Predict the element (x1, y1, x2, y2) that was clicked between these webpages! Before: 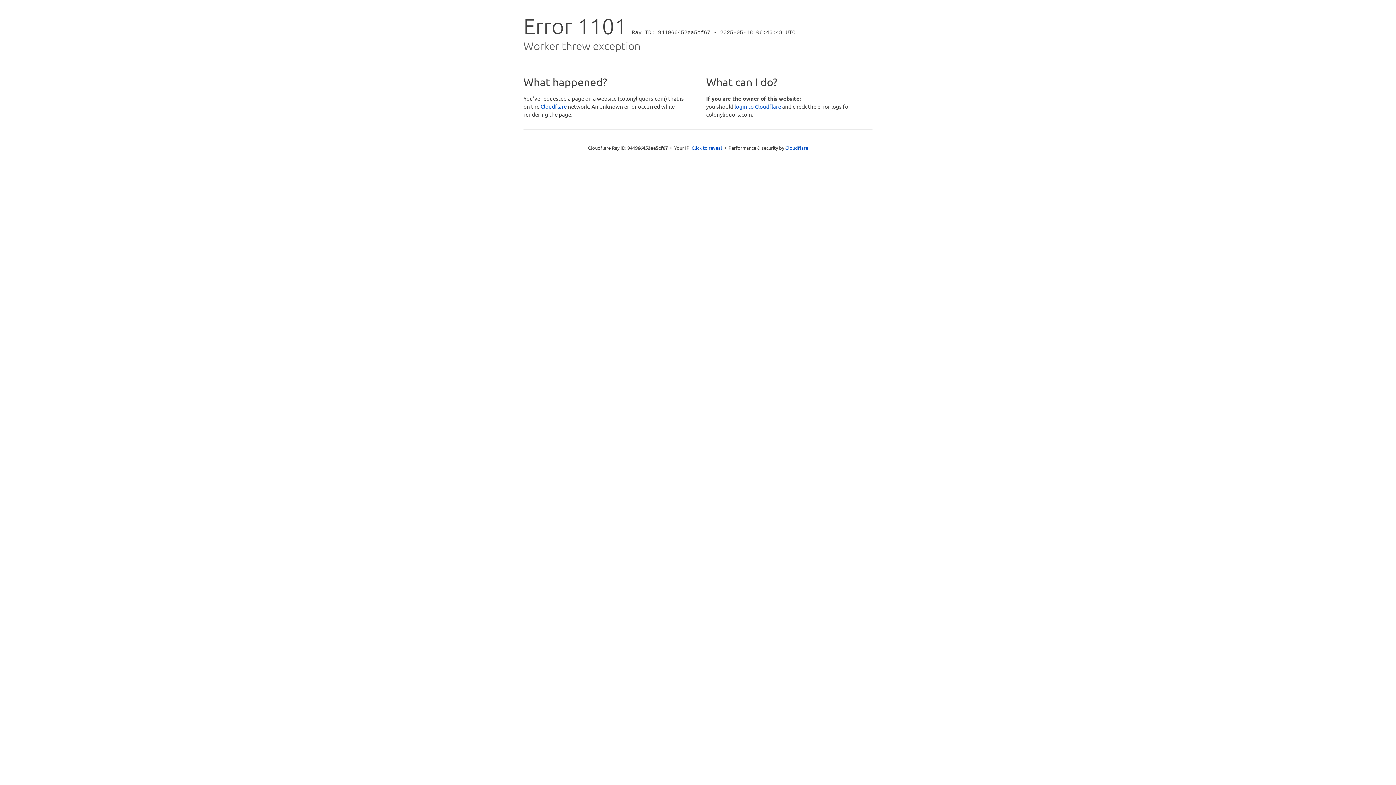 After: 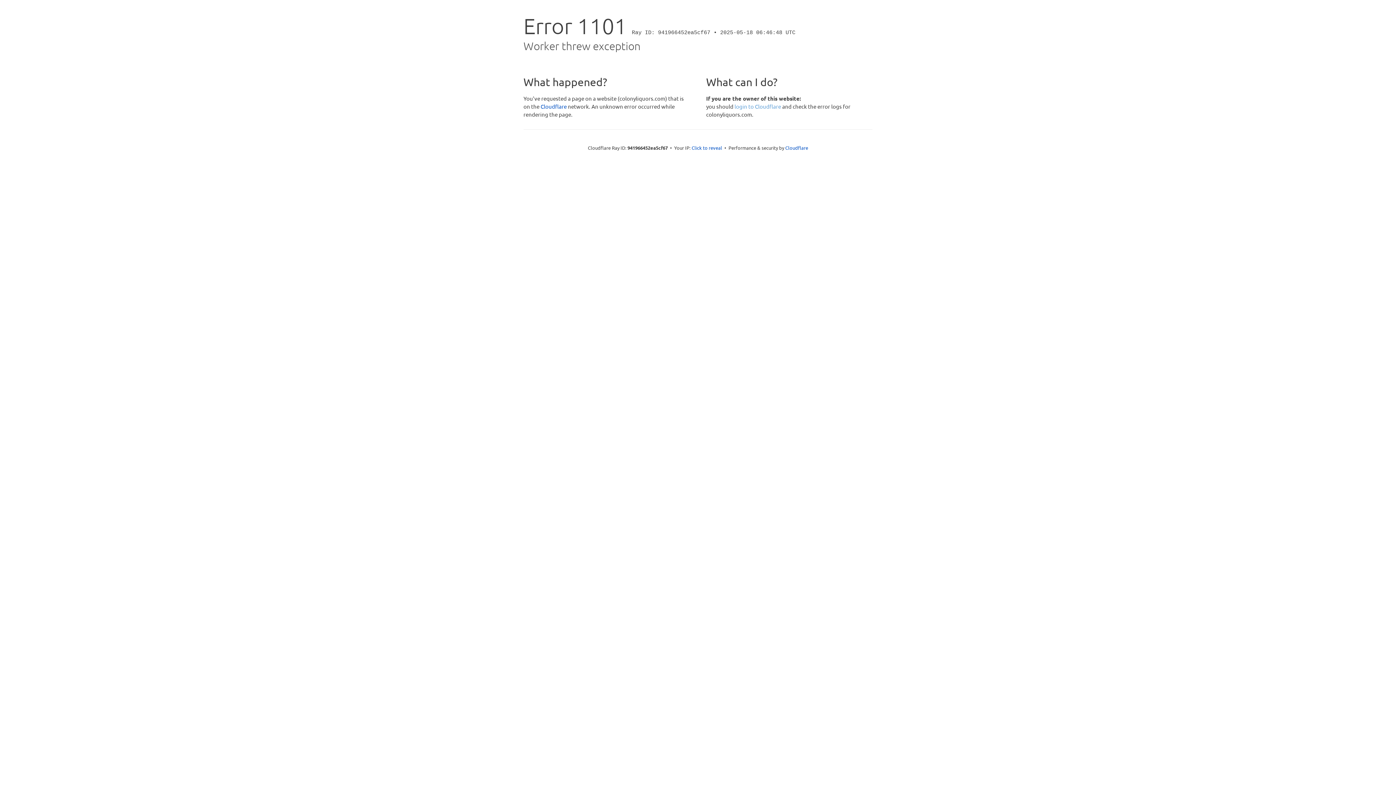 Action: label: login to Cloudflare bbox: (734, 102, 781, 109)